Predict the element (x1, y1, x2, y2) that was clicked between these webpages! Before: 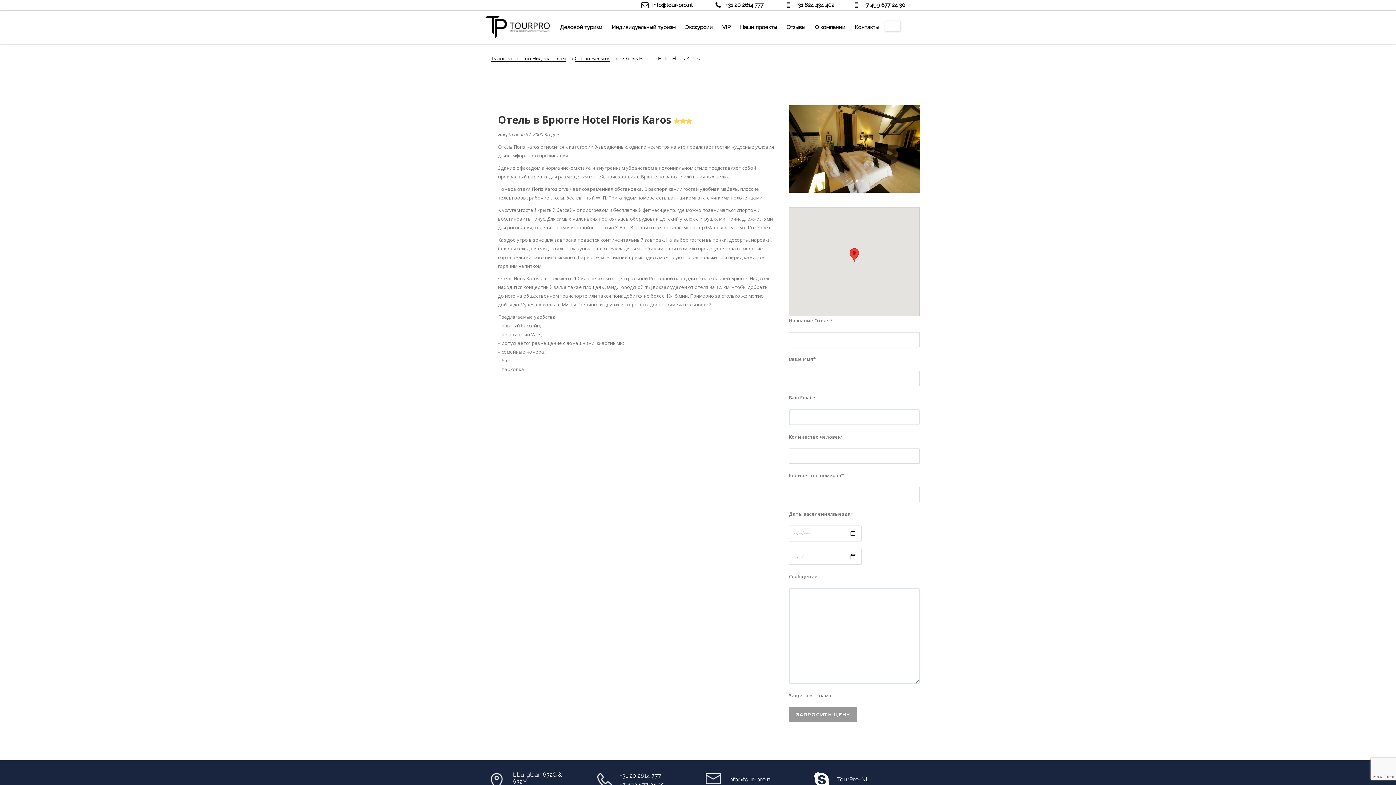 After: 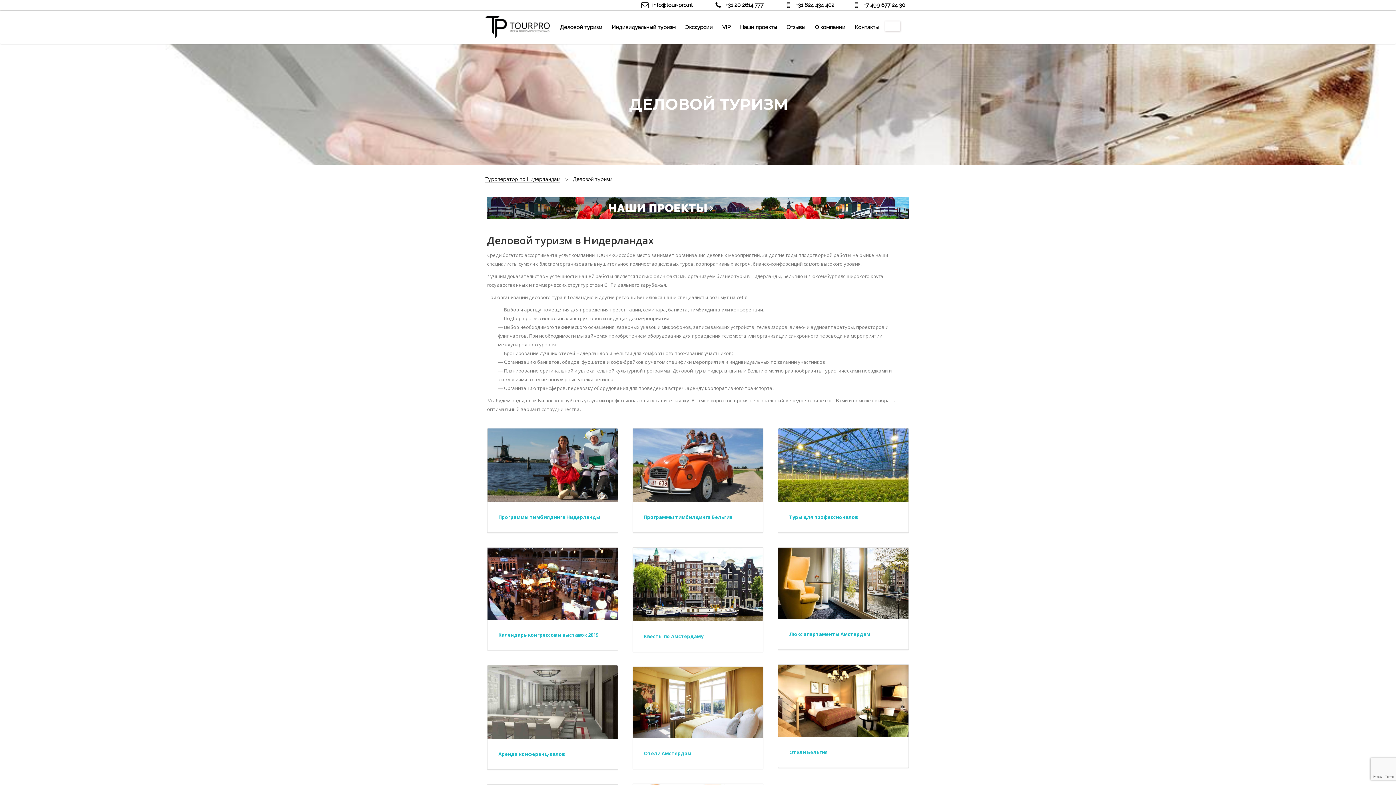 Action: label: Деловой туризм bbox: (555, 10, 607, 44)